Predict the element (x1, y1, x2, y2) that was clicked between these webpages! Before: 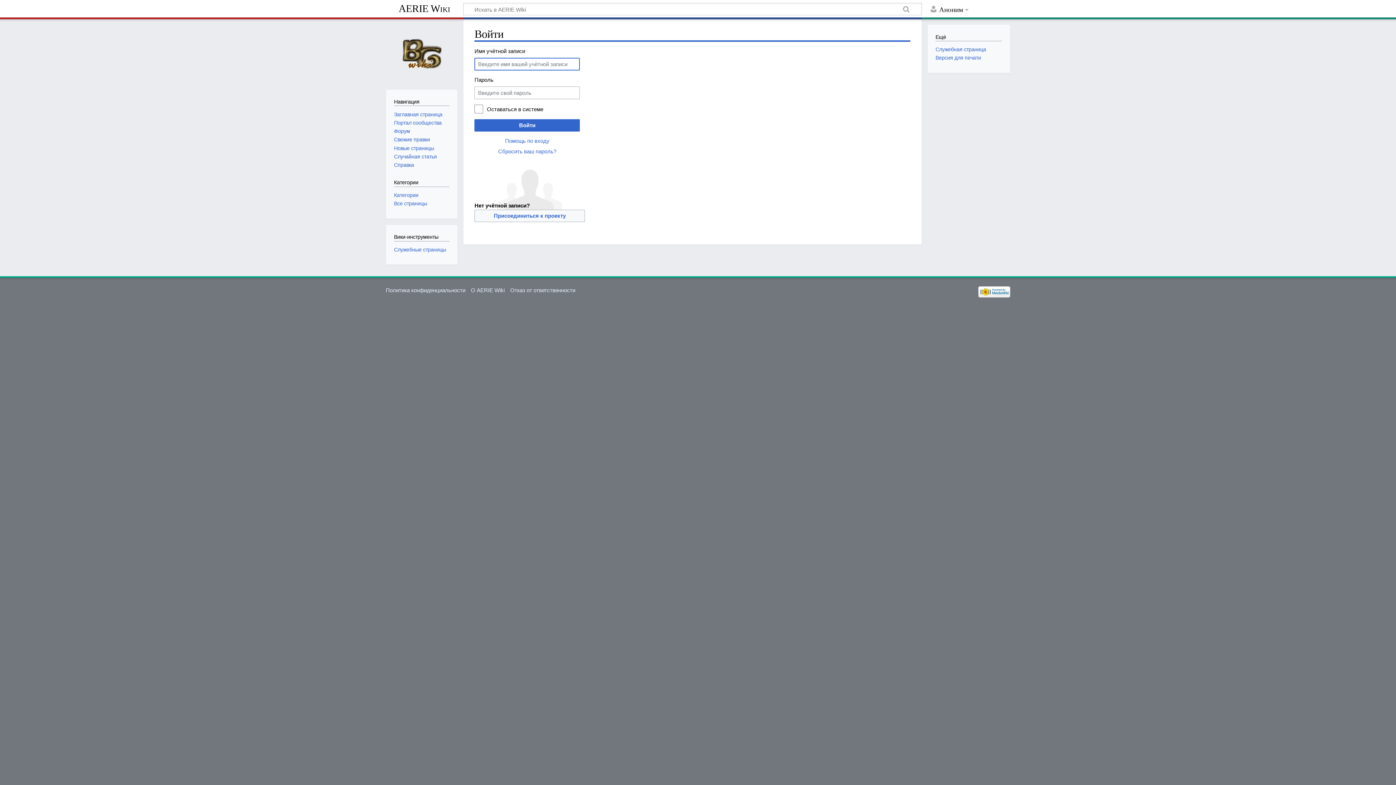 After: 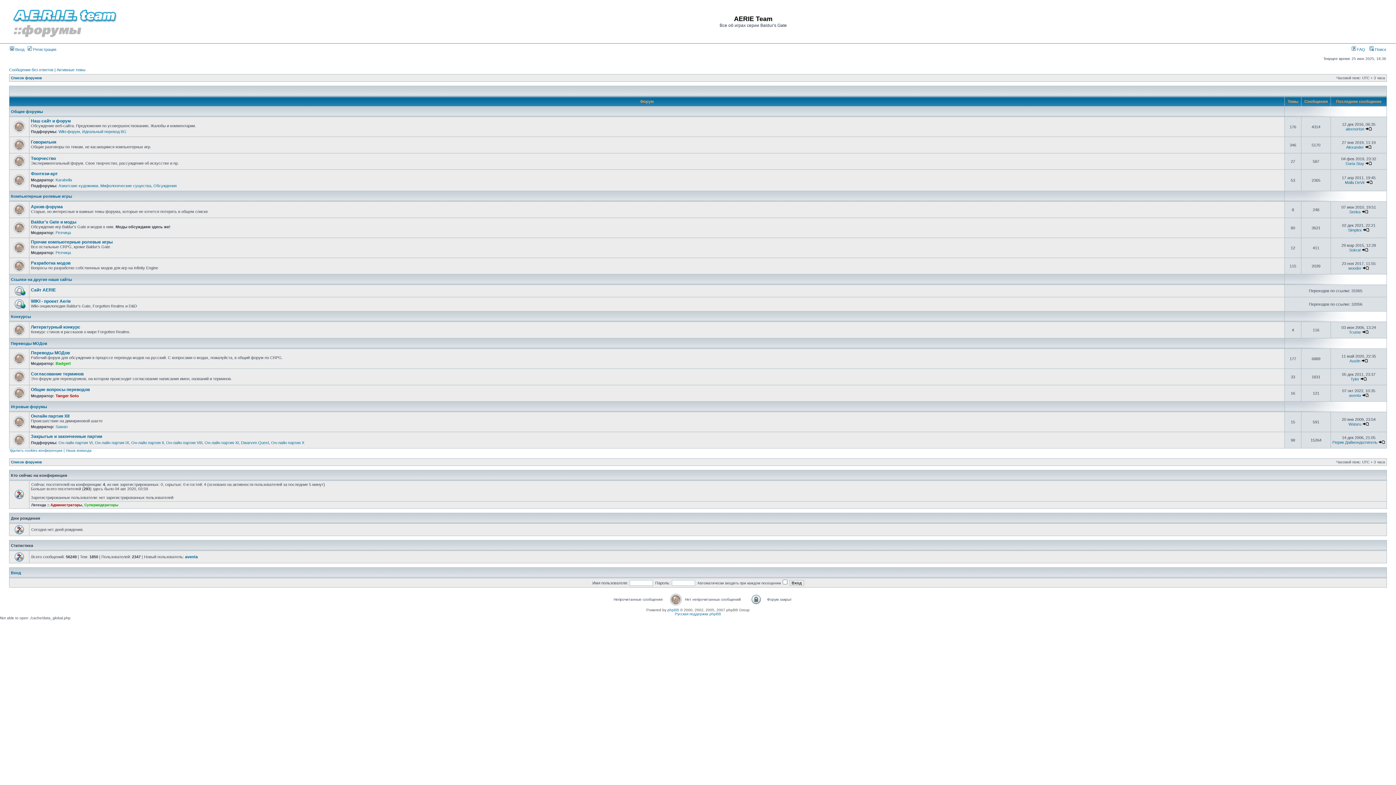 Action: bbox: (394, 128, 410, 134) label: Форум